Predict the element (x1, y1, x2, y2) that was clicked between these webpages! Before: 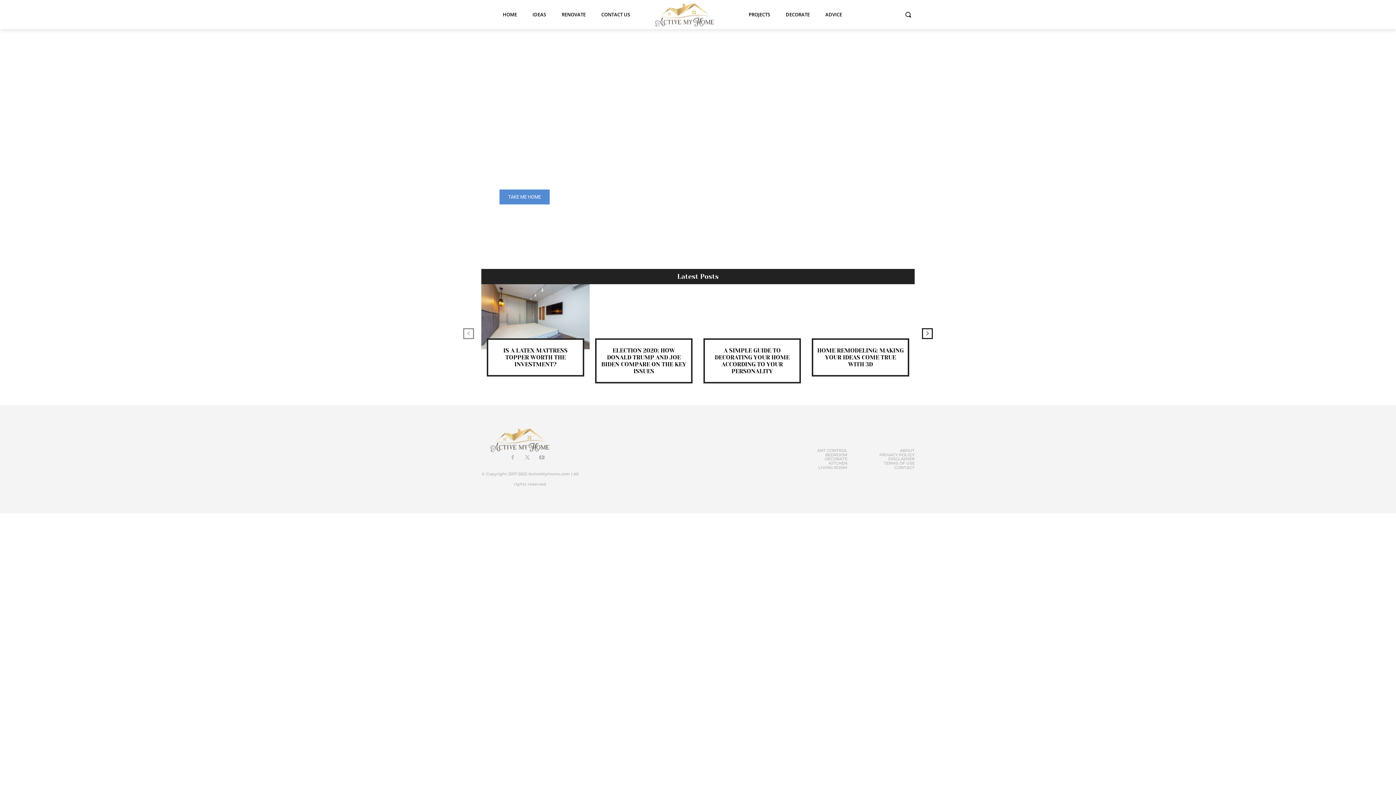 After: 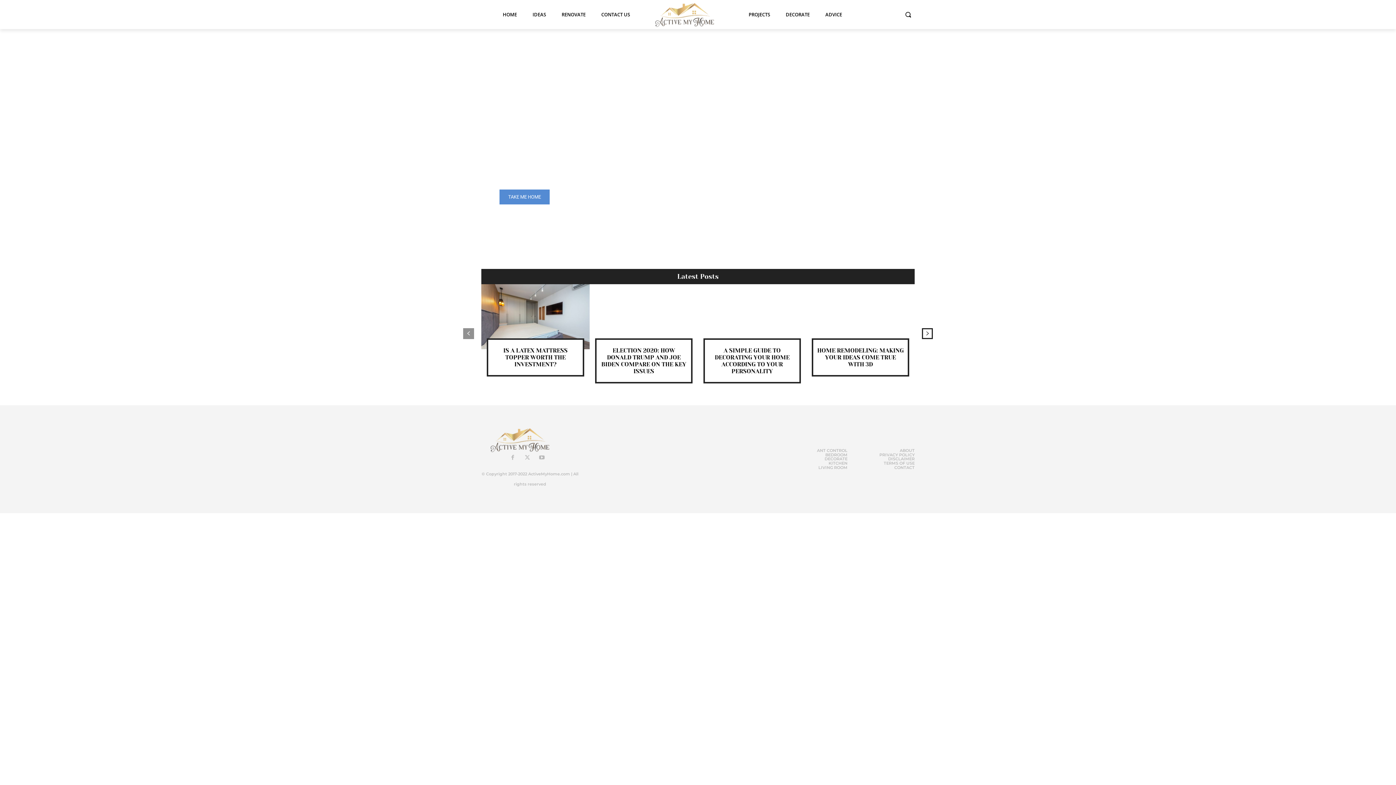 Action: bbox: (463, 328, 474, 339) label: prev-page